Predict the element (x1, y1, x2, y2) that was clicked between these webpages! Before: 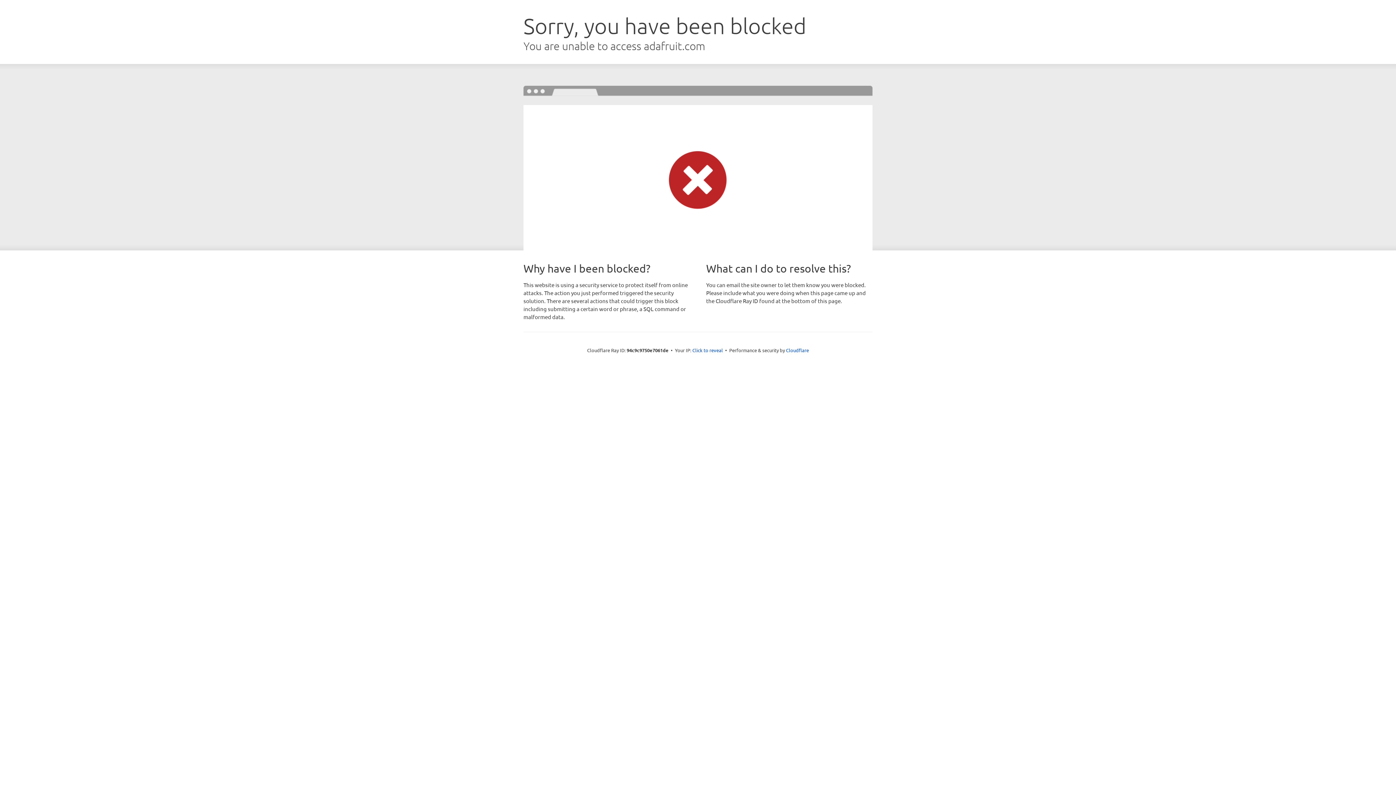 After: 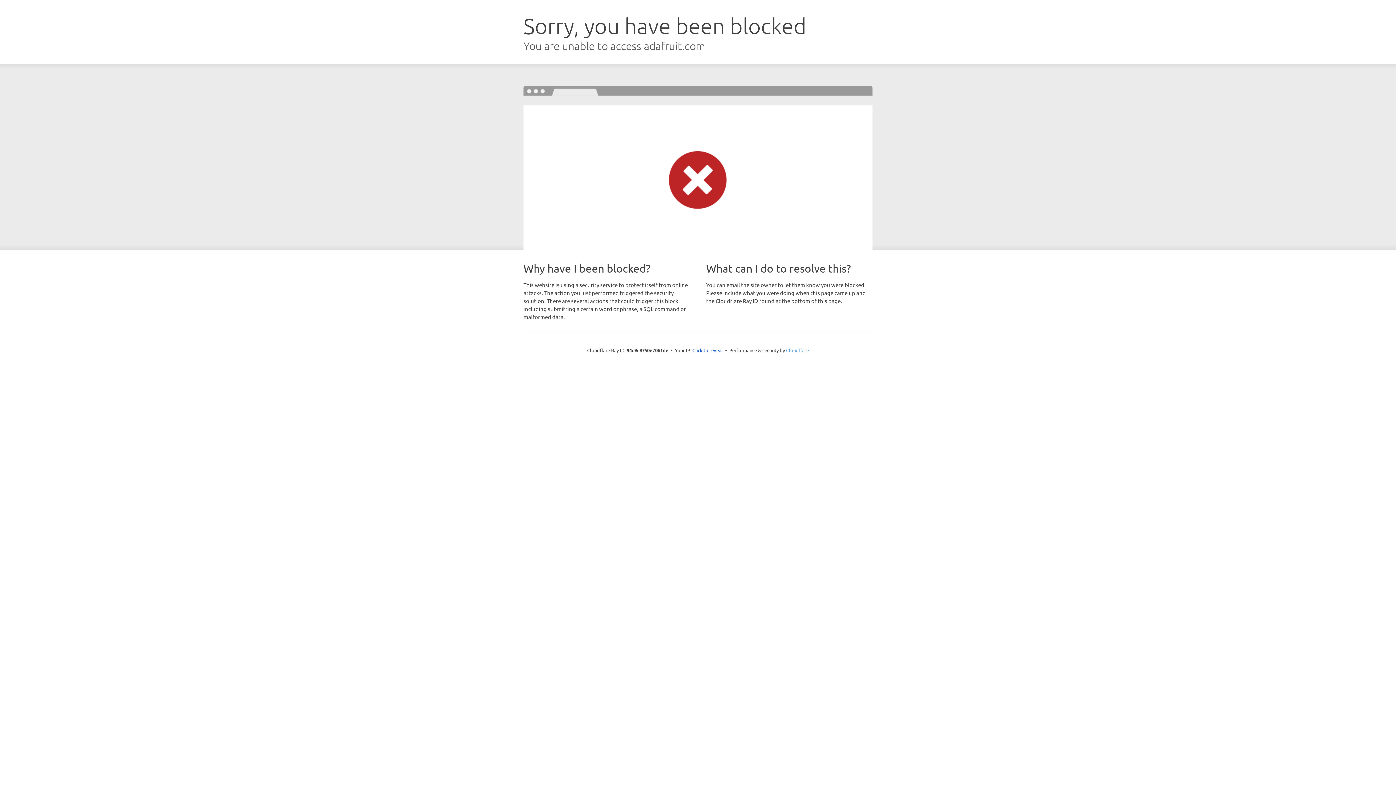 Action: bbox: (786, 347, 809, 353) label: Cloudflare